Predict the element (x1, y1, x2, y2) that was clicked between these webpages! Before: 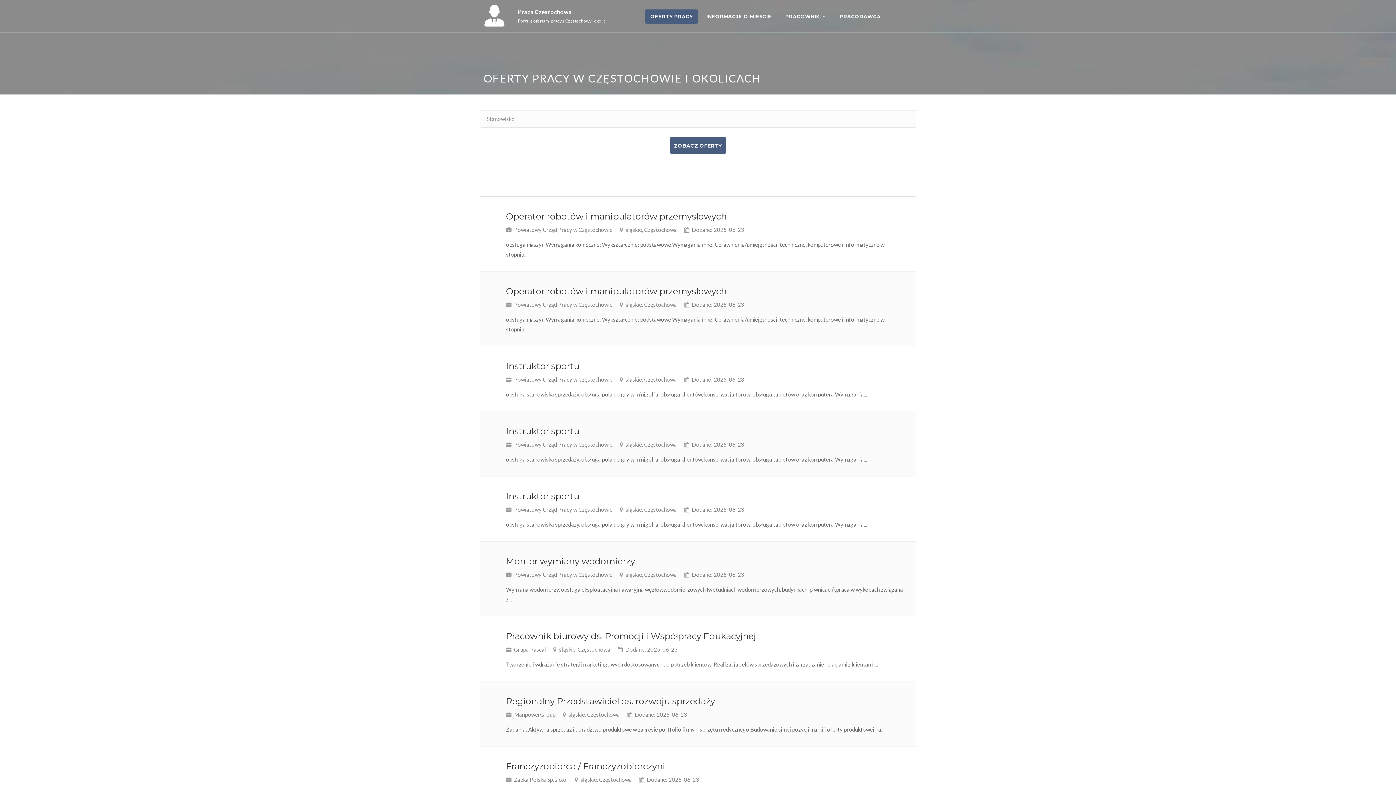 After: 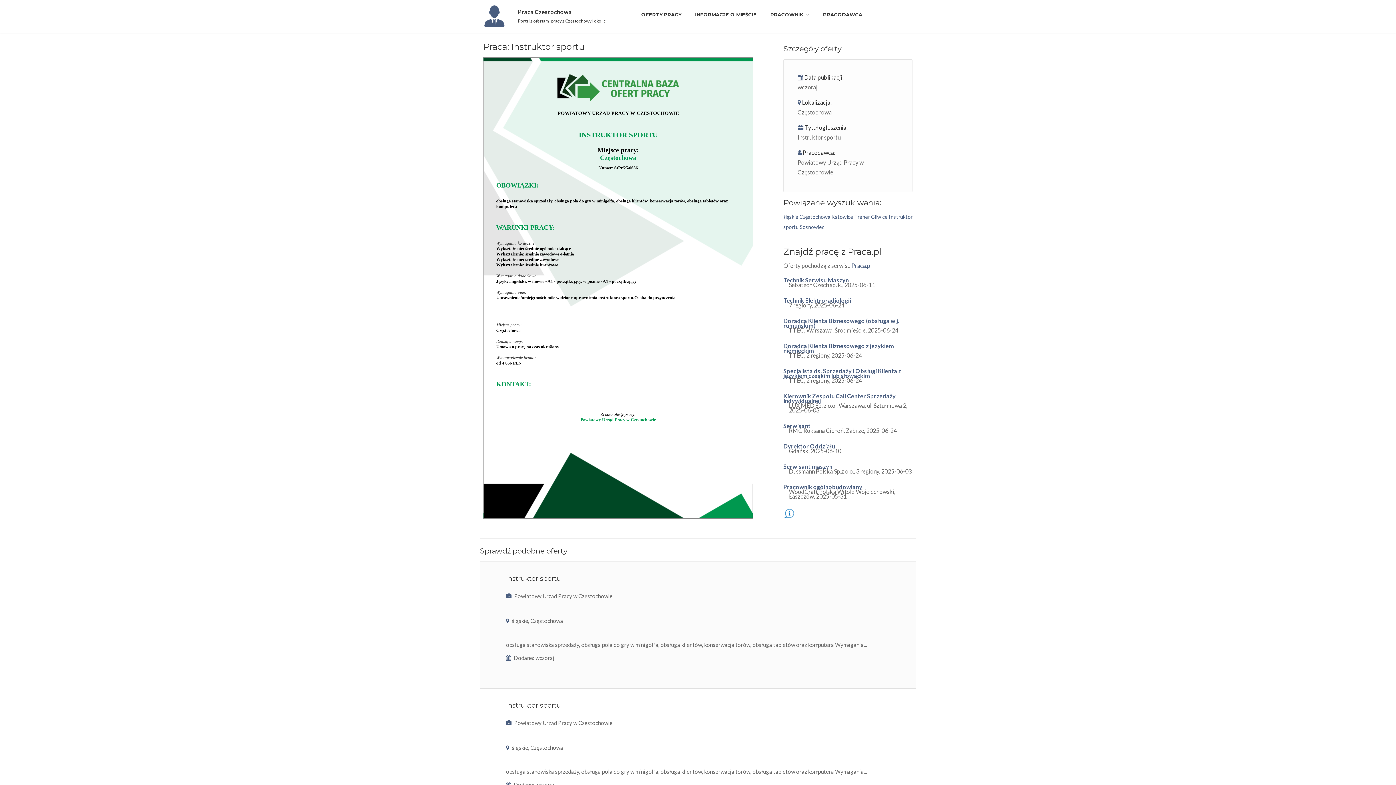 Action: bbox: (480, 411, 933, 476) label: Instruktor sportu
 Powiatowy Urząd Pracy w Częstochowie  śląskie, Częstochowa  Dodane: 2025-06-23

obsługa stanowiska sprzedaży, obsługa pola do gry w minigolfa, obsługa klientów, konserwacja torów, obsługa tabletów oraz komputera Wymagania...